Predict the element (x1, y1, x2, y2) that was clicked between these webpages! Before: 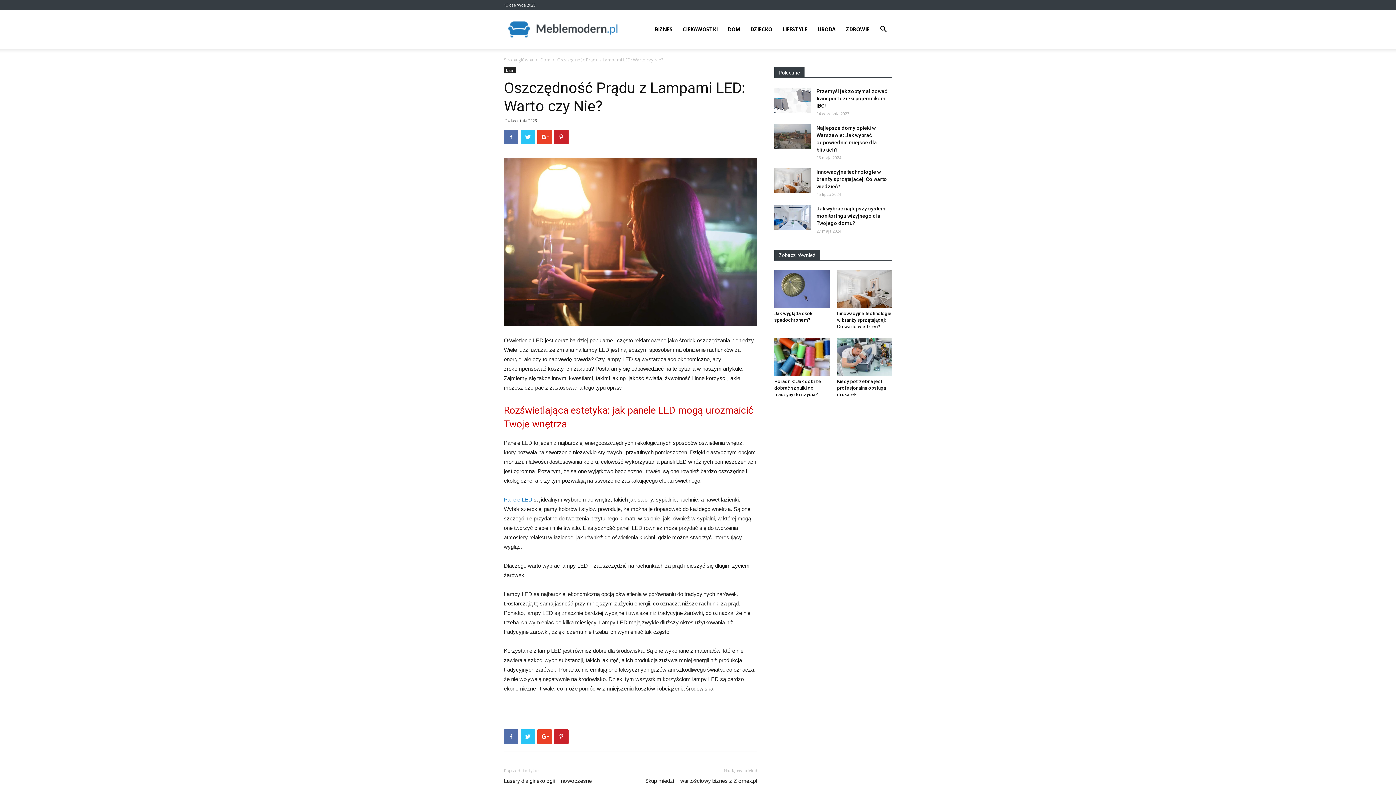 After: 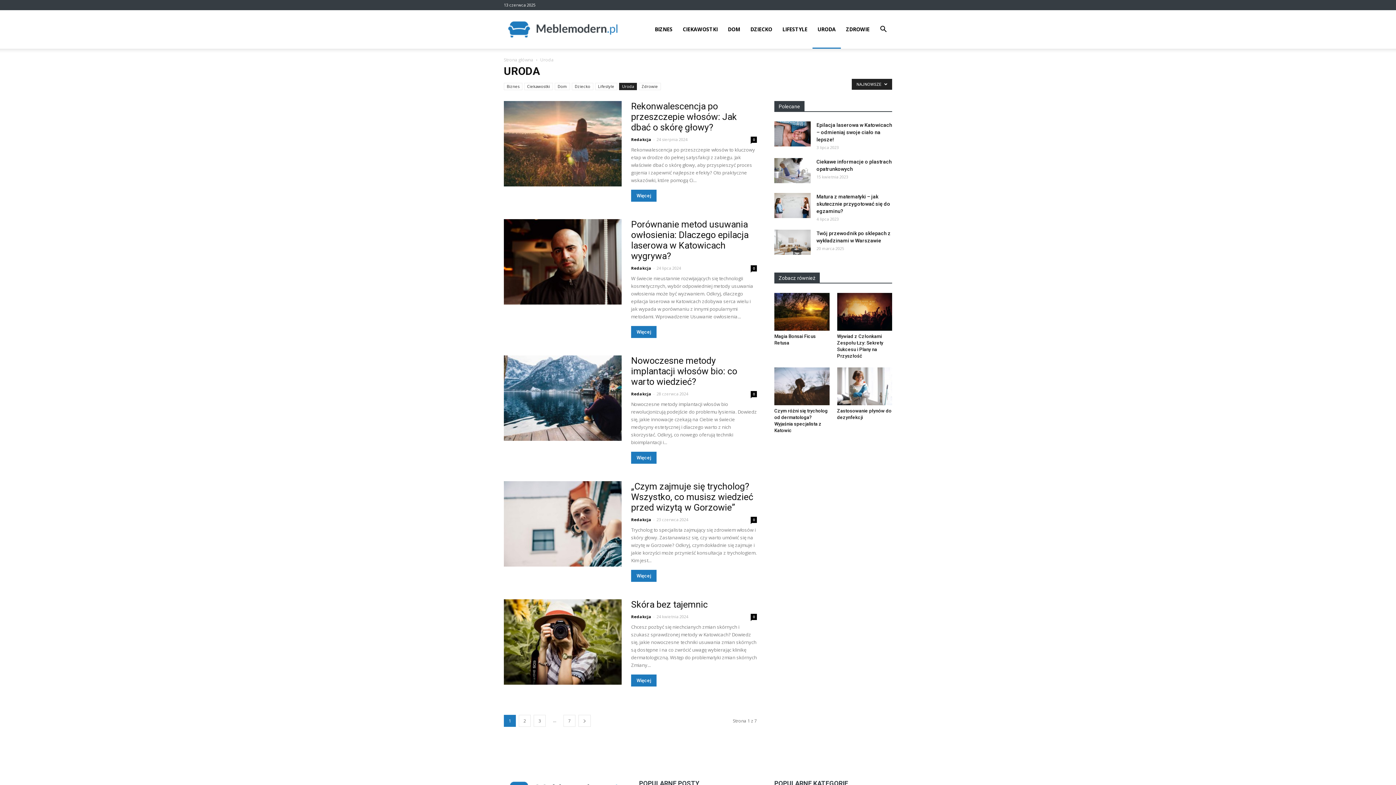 Action: bbox: (812, 10, 841, 48) label: URODA